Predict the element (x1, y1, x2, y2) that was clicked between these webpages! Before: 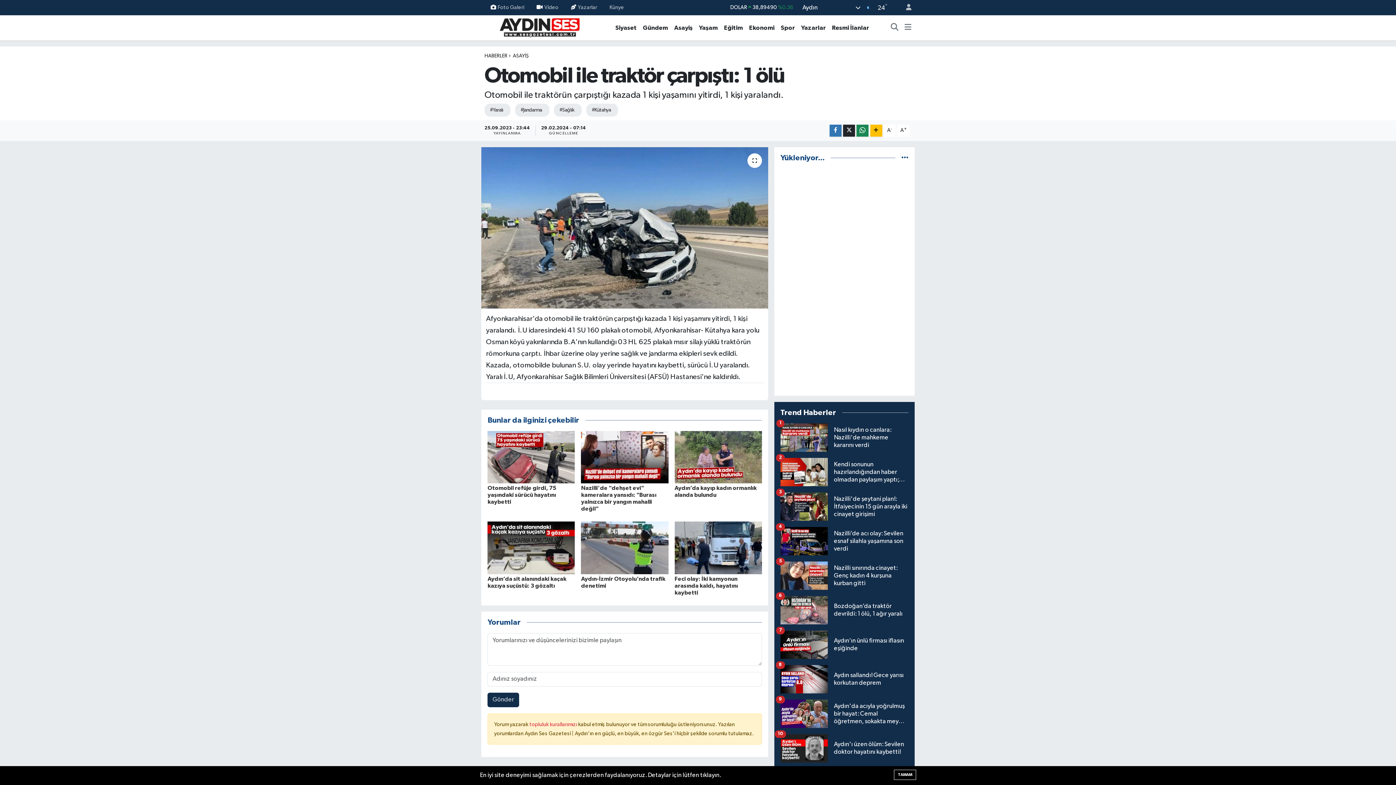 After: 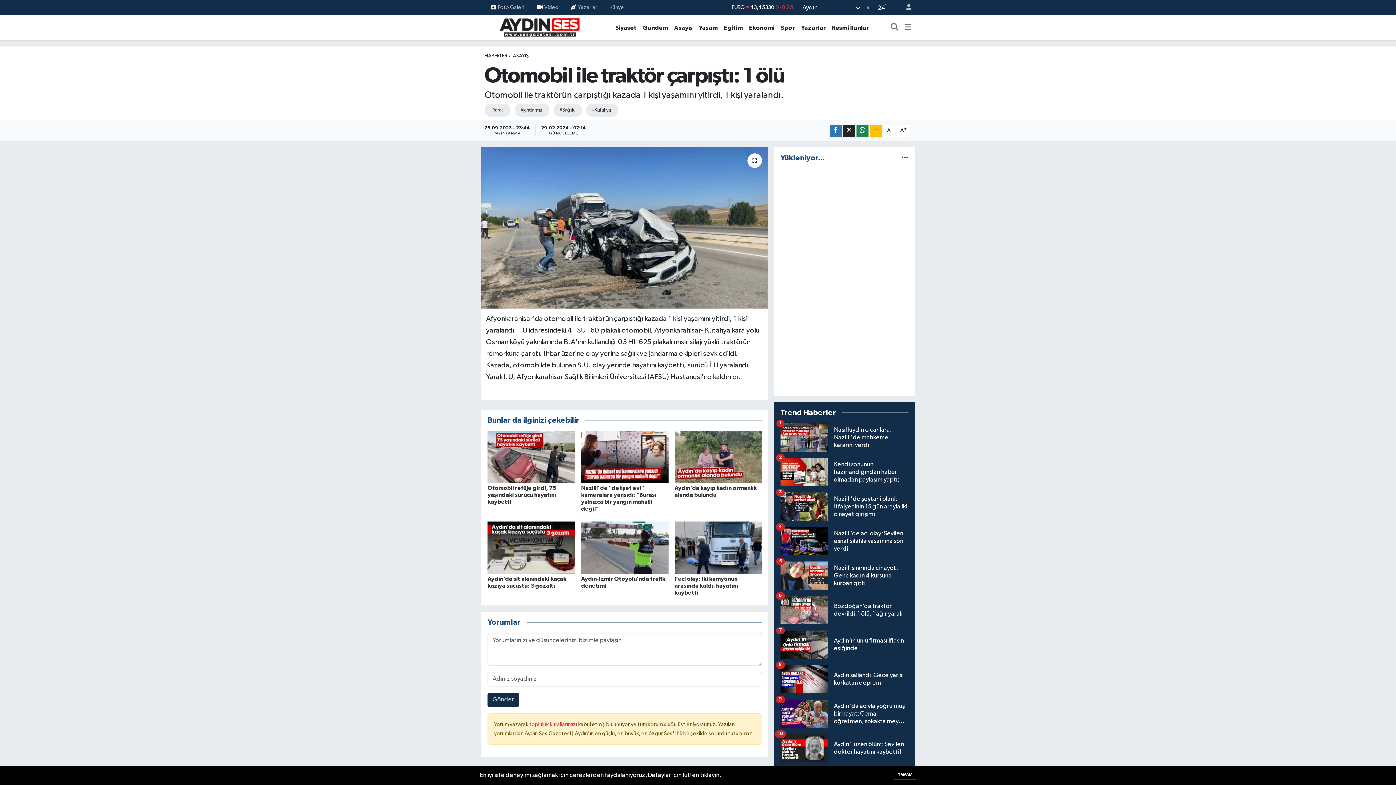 Action: label: Eğitim bbox: (721, 23, 746, 32)